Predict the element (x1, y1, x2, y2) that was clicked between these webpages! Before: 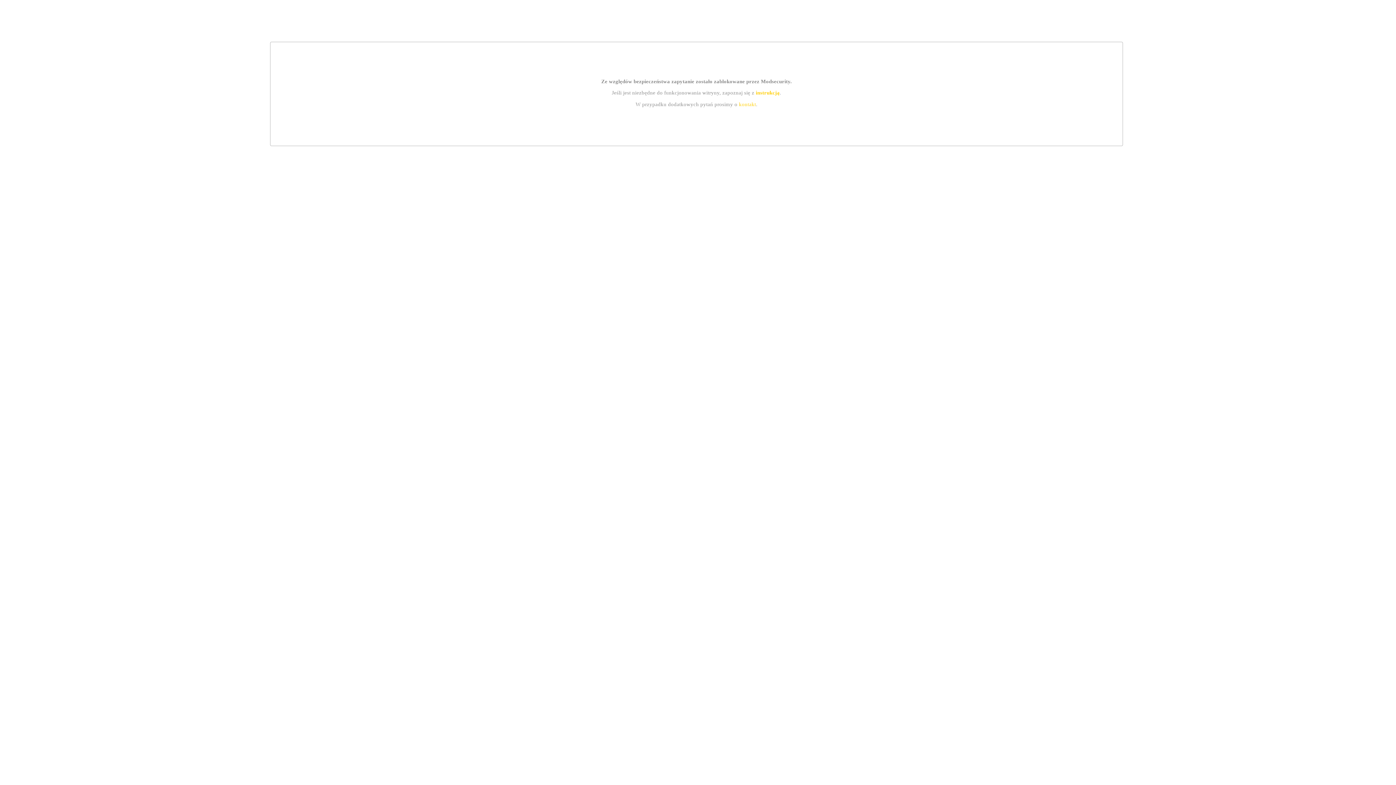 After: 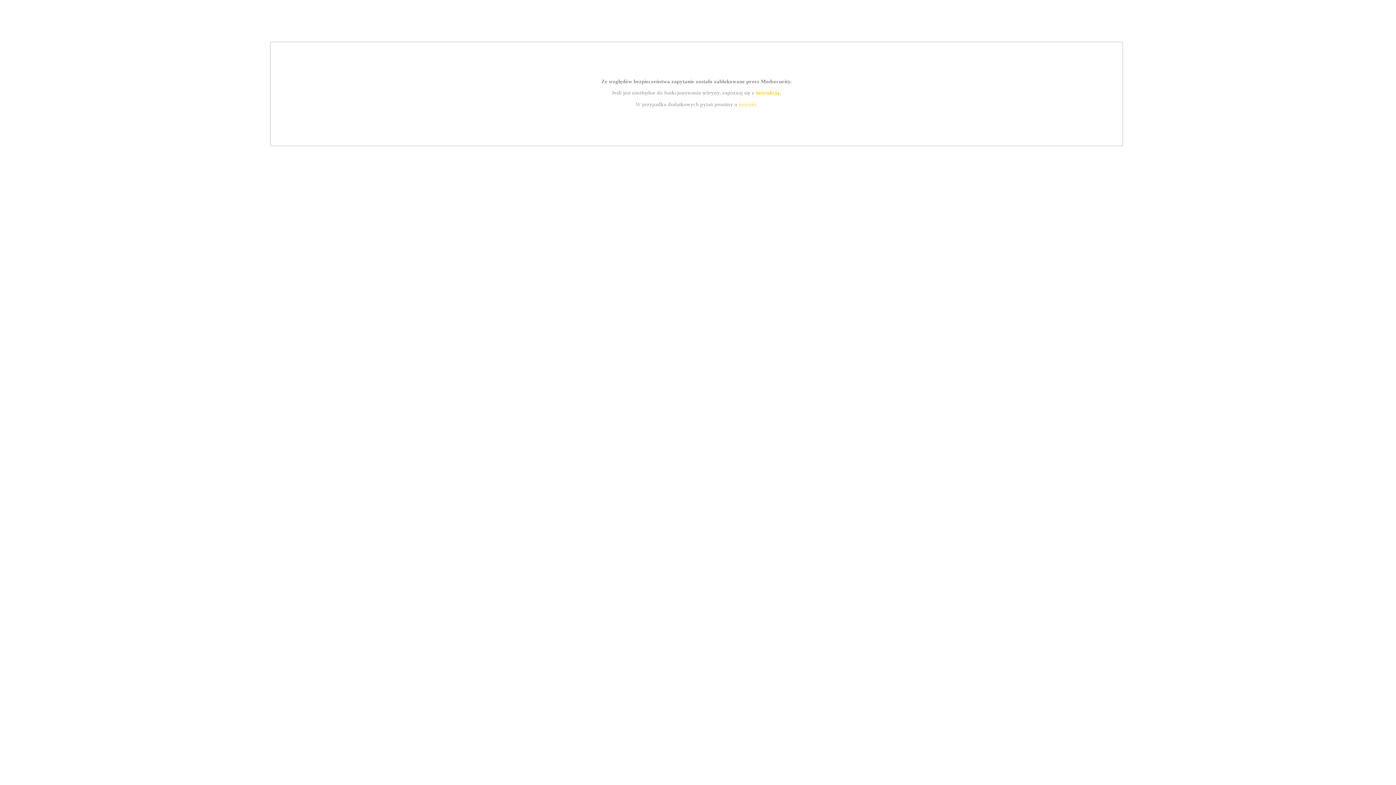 Action: label: instrukcją bbox: (755, 89, 779, 95)